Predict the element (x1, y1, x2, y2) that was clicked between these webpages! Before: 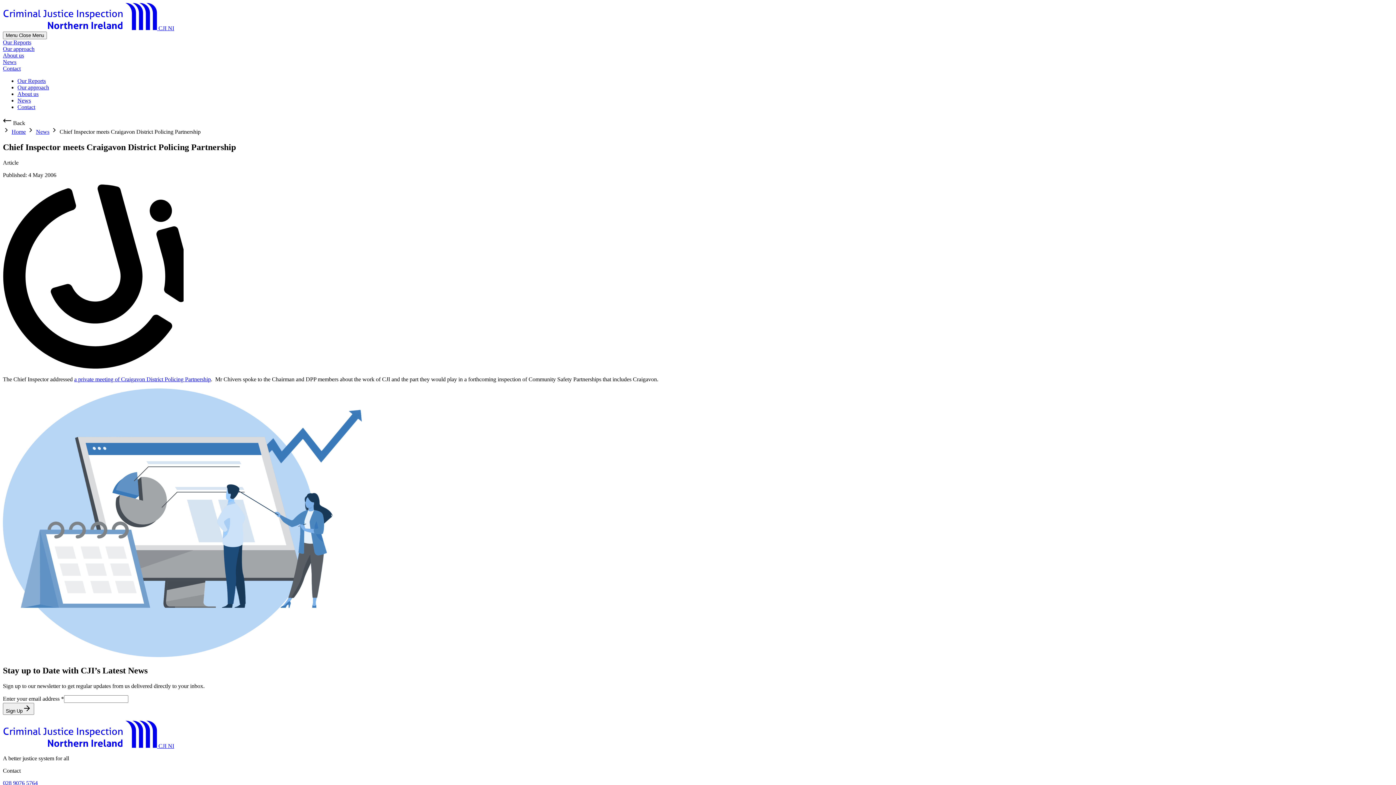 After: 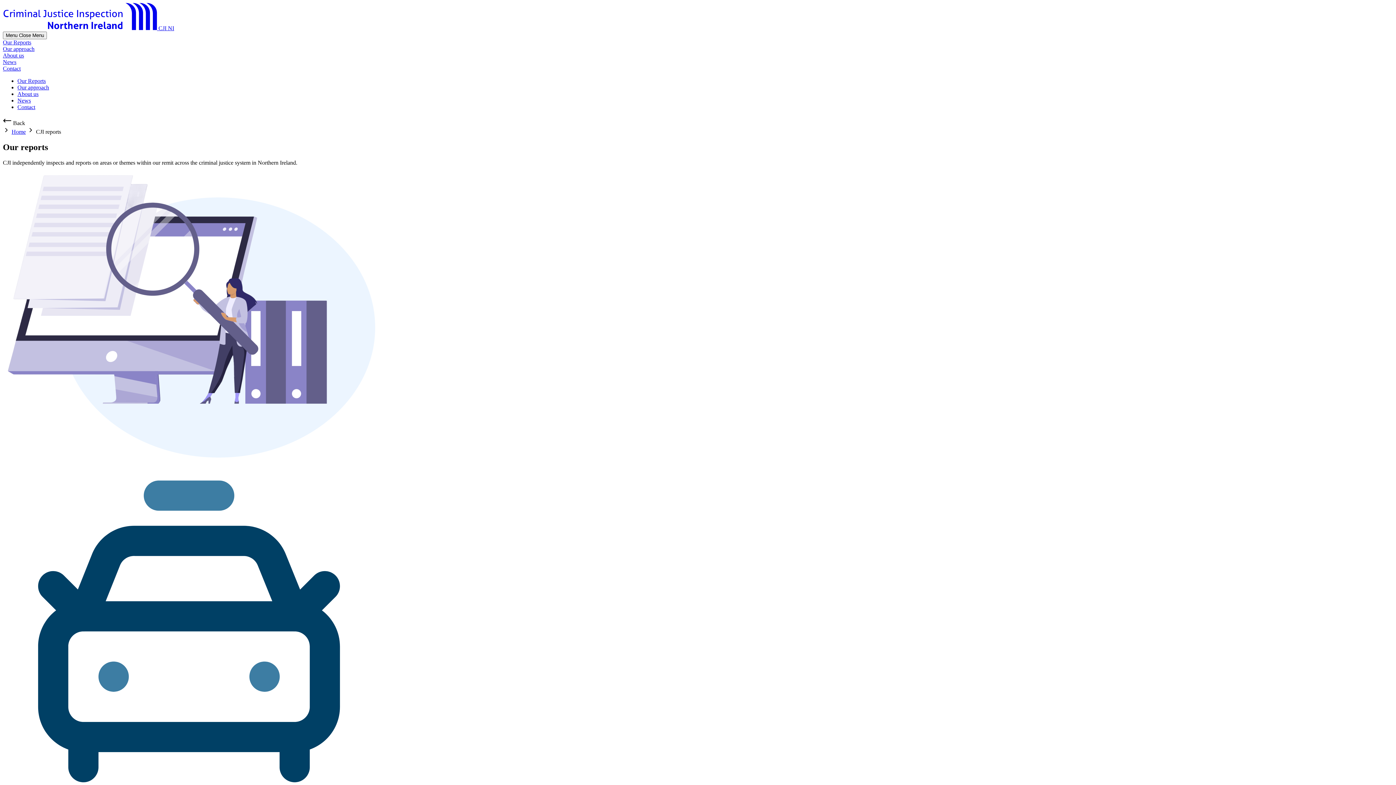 Action: label: Our Reports bbox: (2, 39, 31, 45)